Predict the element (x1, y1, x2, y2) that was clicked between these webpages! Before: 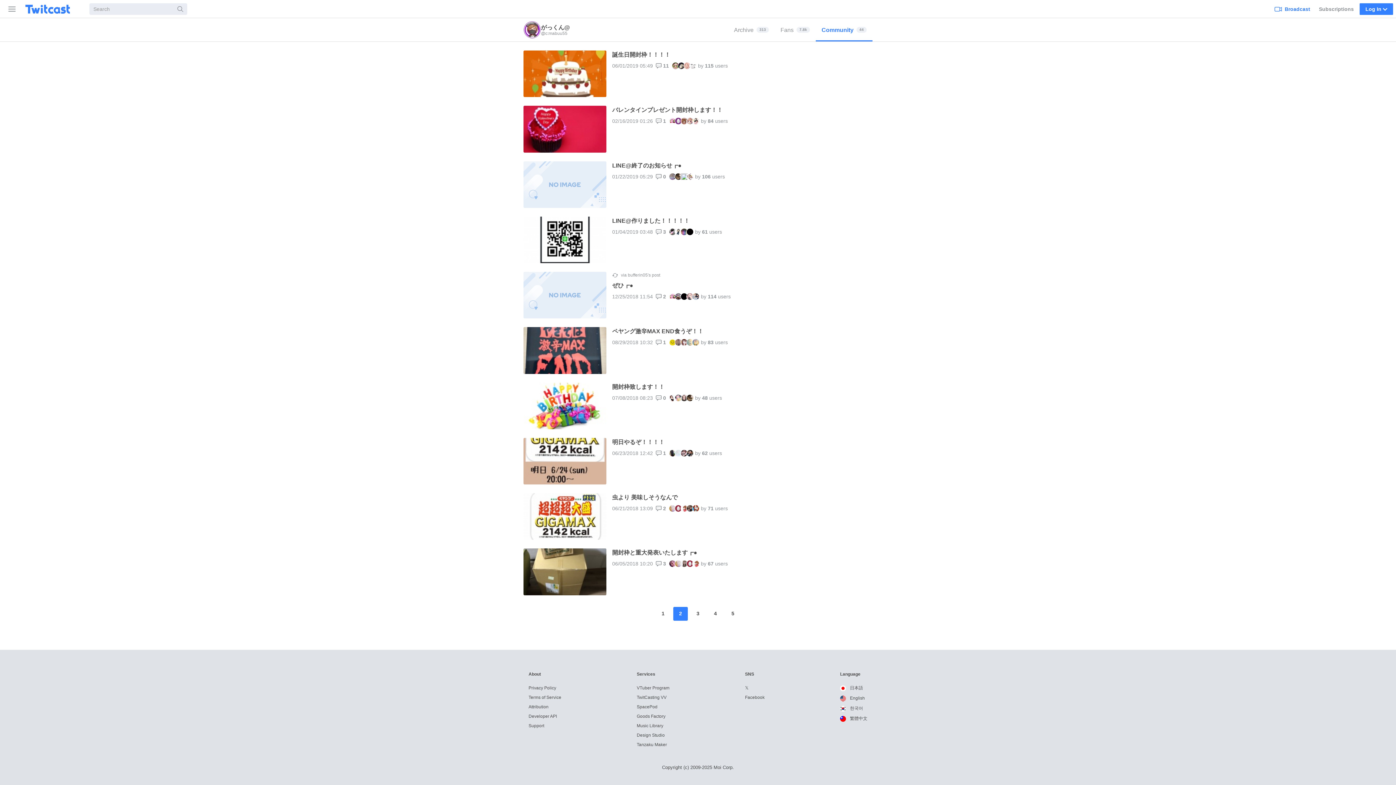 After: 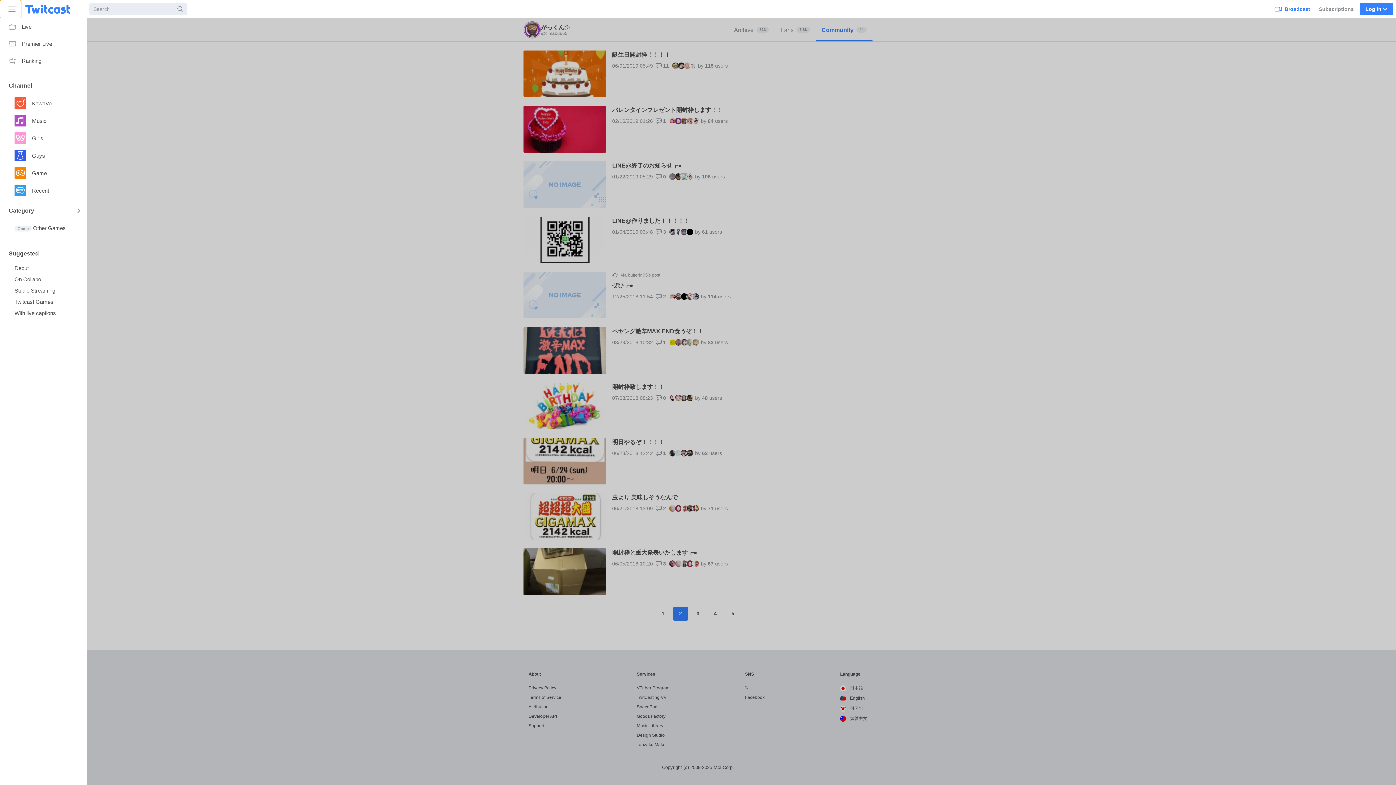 Action: bbox: (0, 0, 21, 18) label: Sidebar